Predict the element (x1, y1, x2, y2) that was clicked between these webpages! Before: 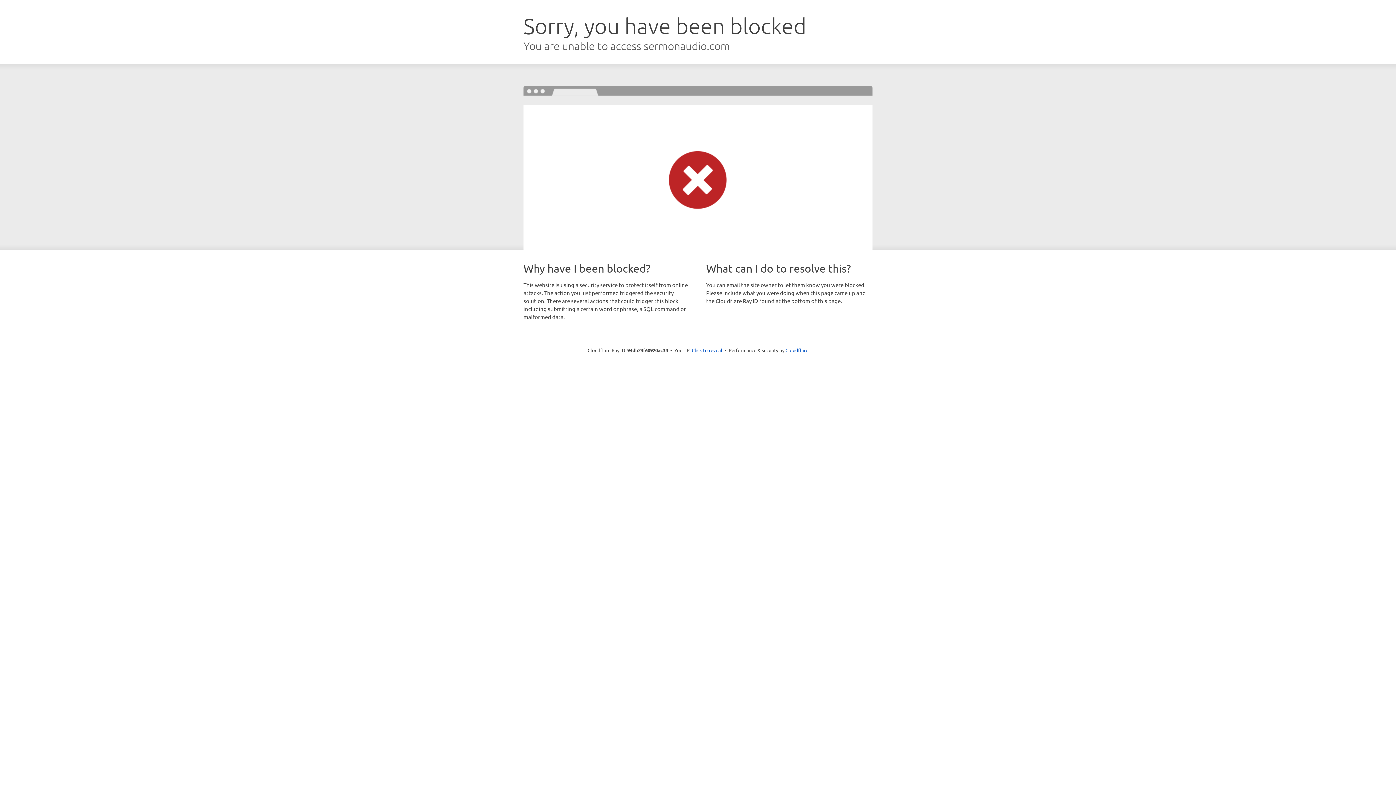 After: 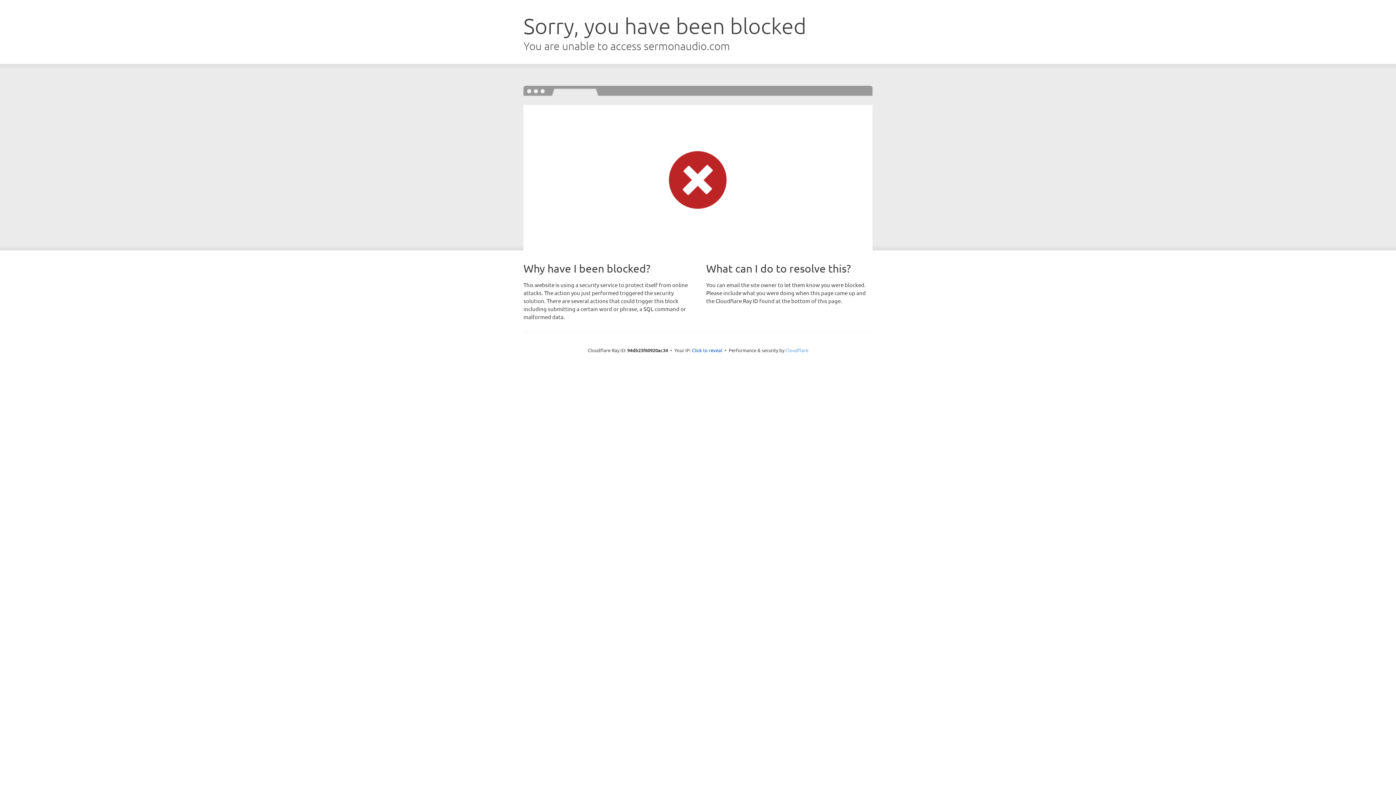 Action: label: Cloudflare bbox: (785, 347, 808, 353)